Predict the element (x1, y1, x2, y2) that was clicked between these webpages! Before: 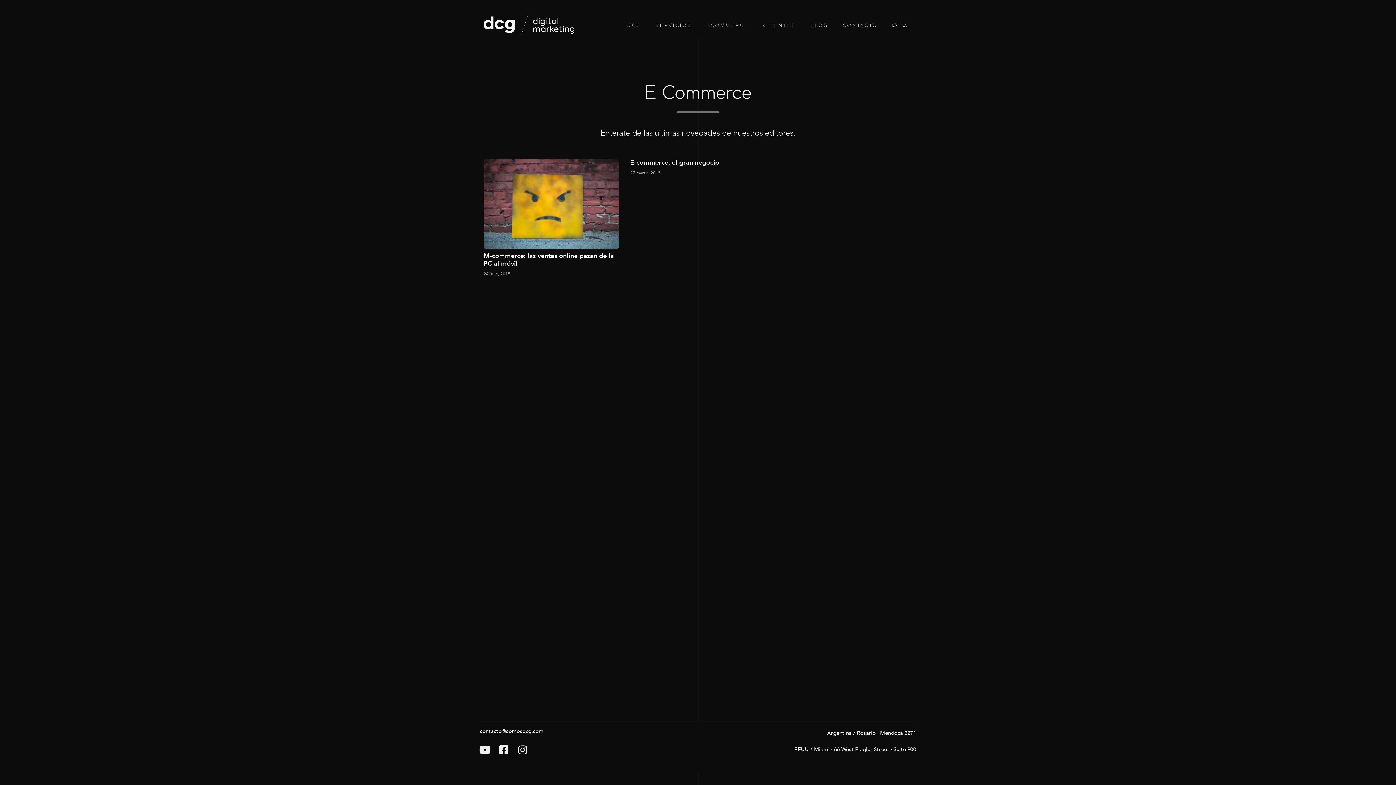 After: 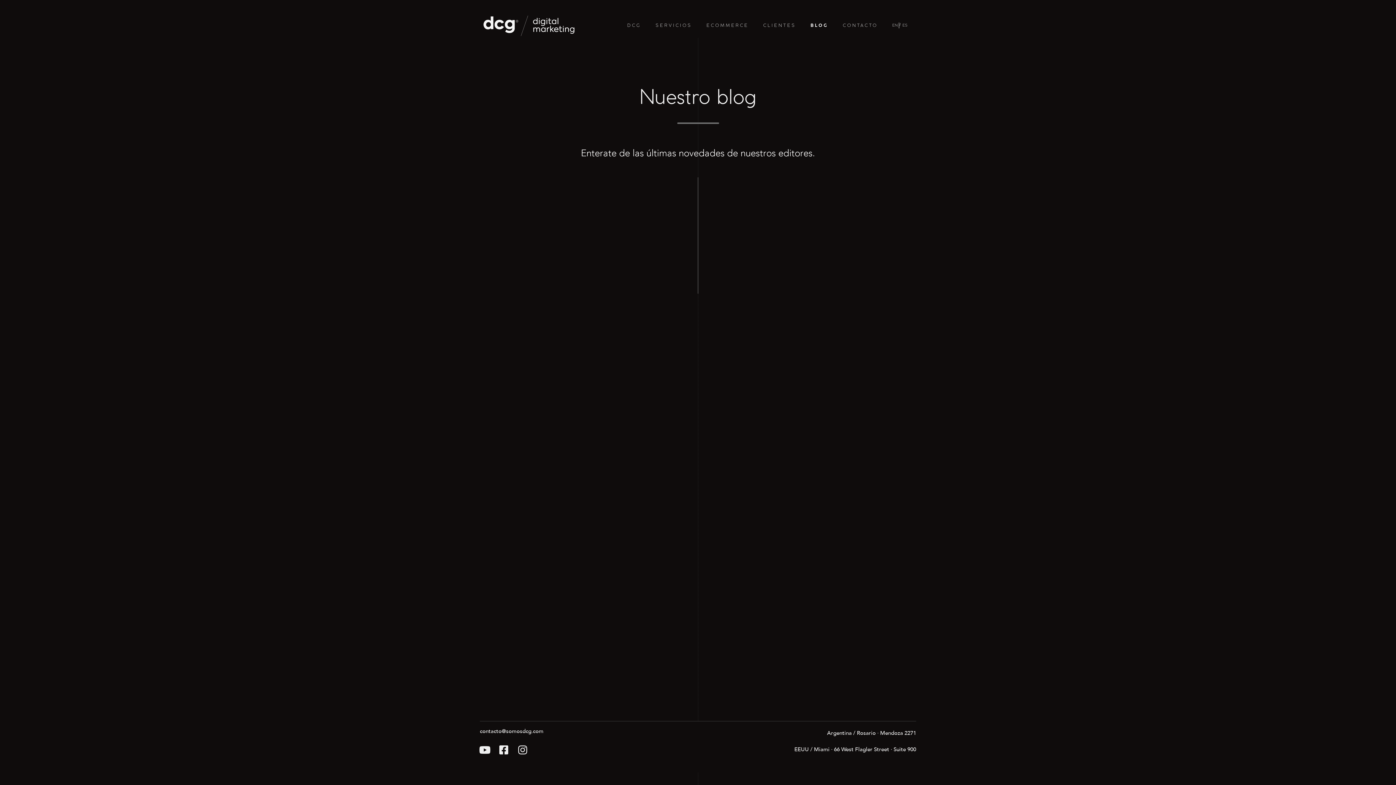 Action: bbox: (803, 17, 835, 34) label: BLOG